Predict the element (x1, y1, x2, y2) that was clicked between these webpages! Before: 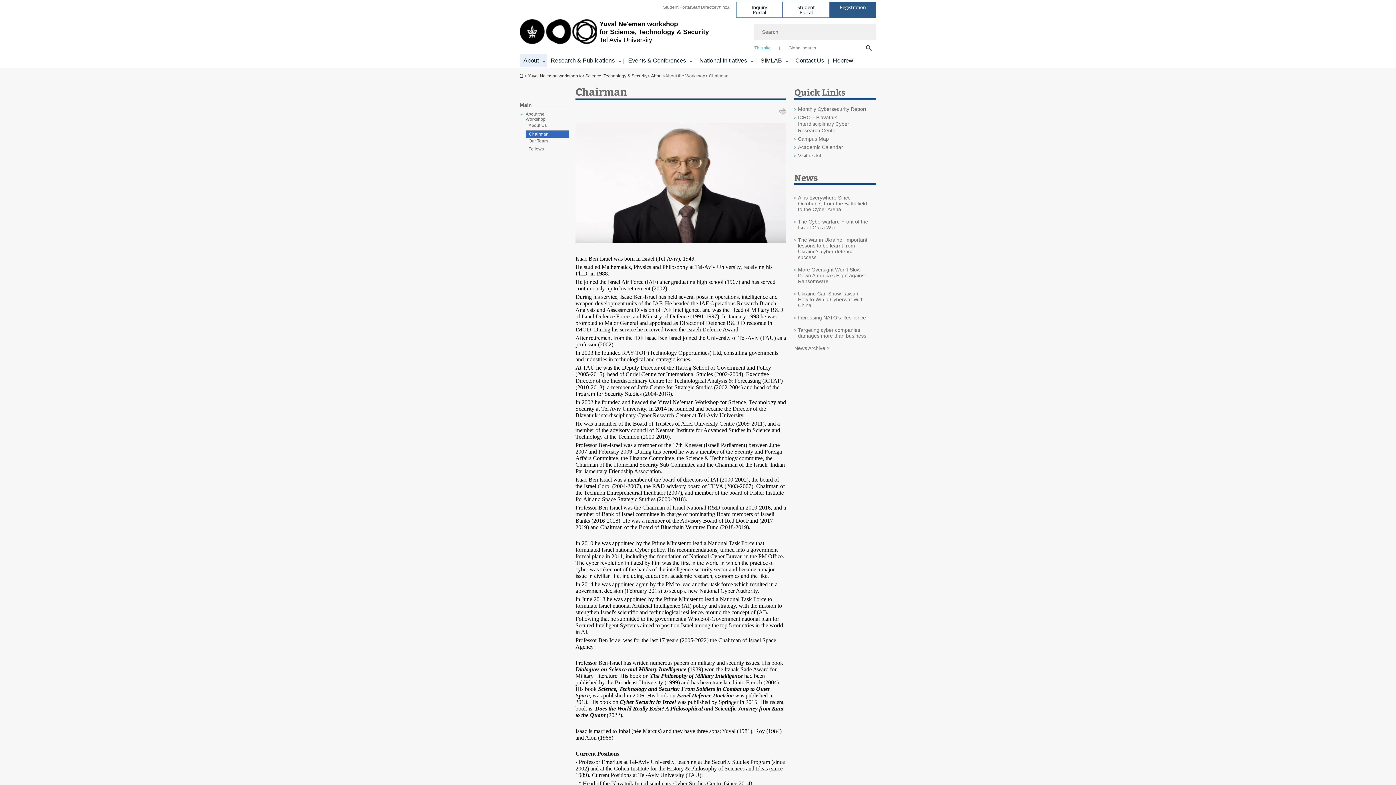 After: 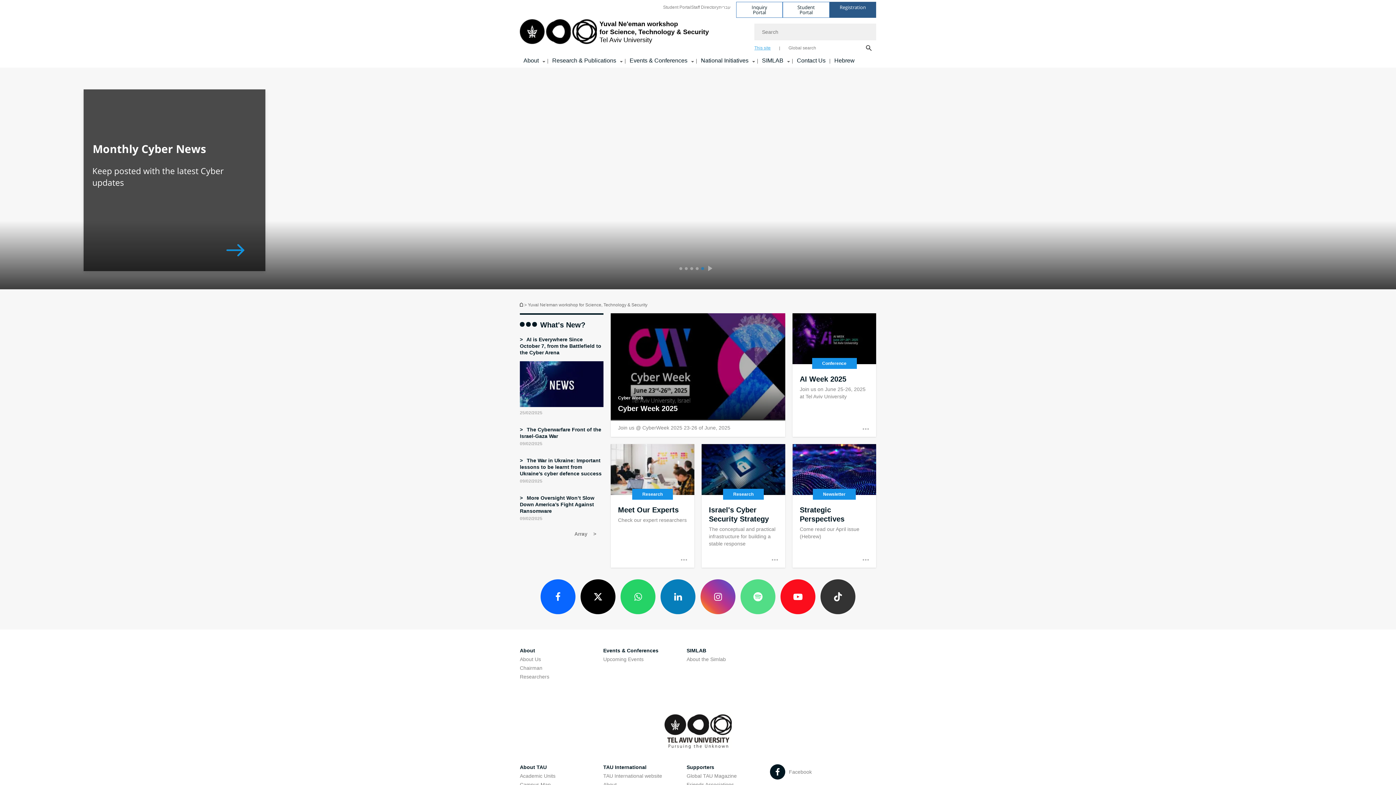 Action: label: Research & Publications קישור הרחבה bbox: (550, 54, 614, 67)